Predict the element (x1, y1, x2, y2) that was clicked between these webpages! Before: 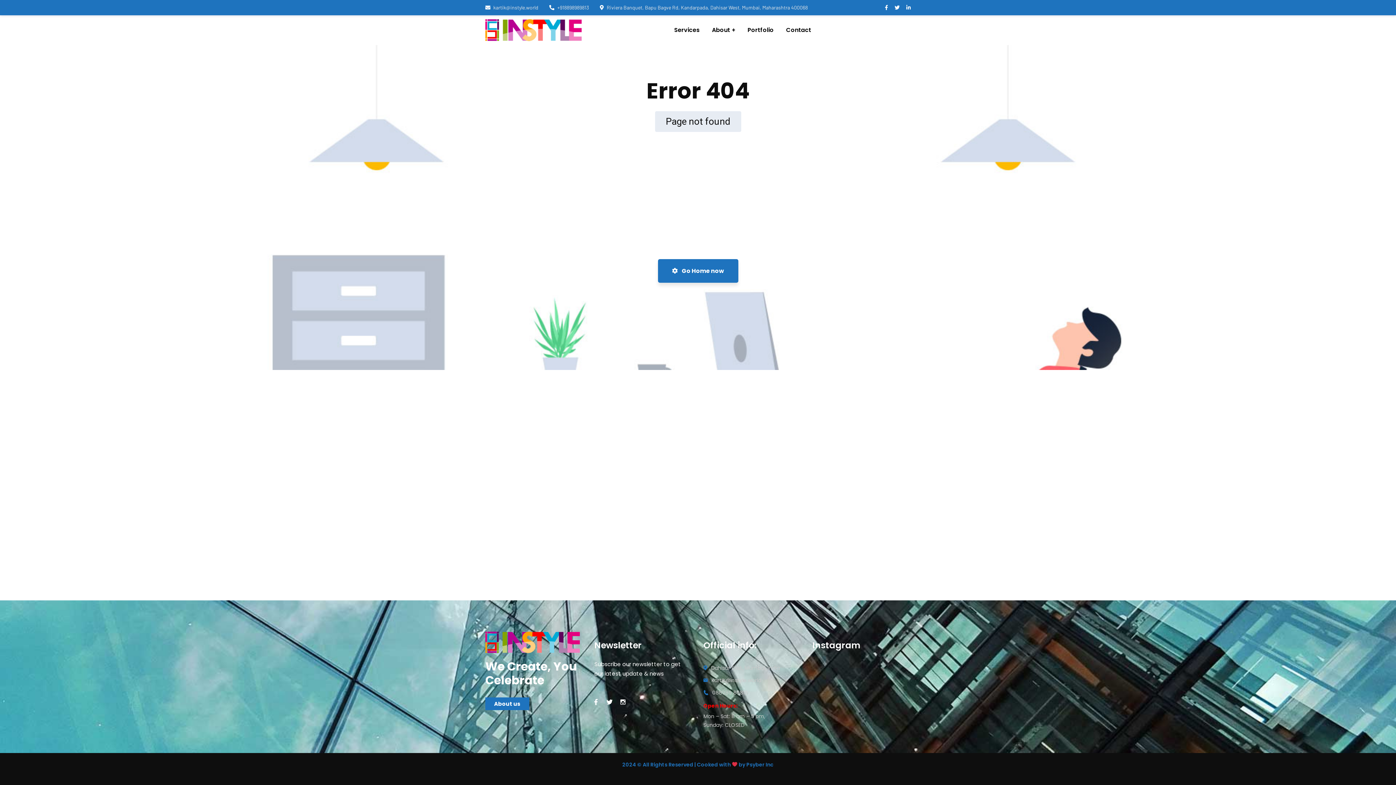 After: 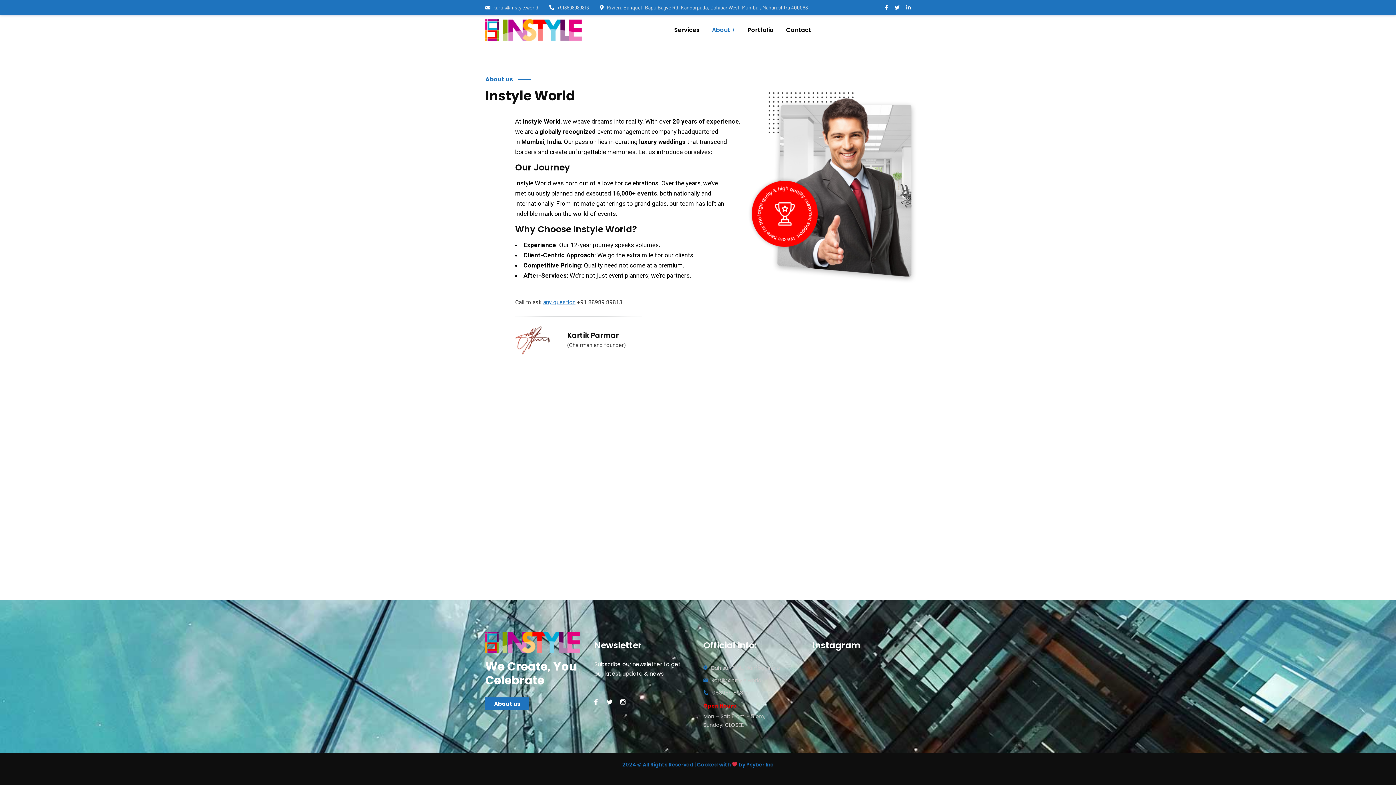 Action: label: About bbox: (712, 15, 735, 45)